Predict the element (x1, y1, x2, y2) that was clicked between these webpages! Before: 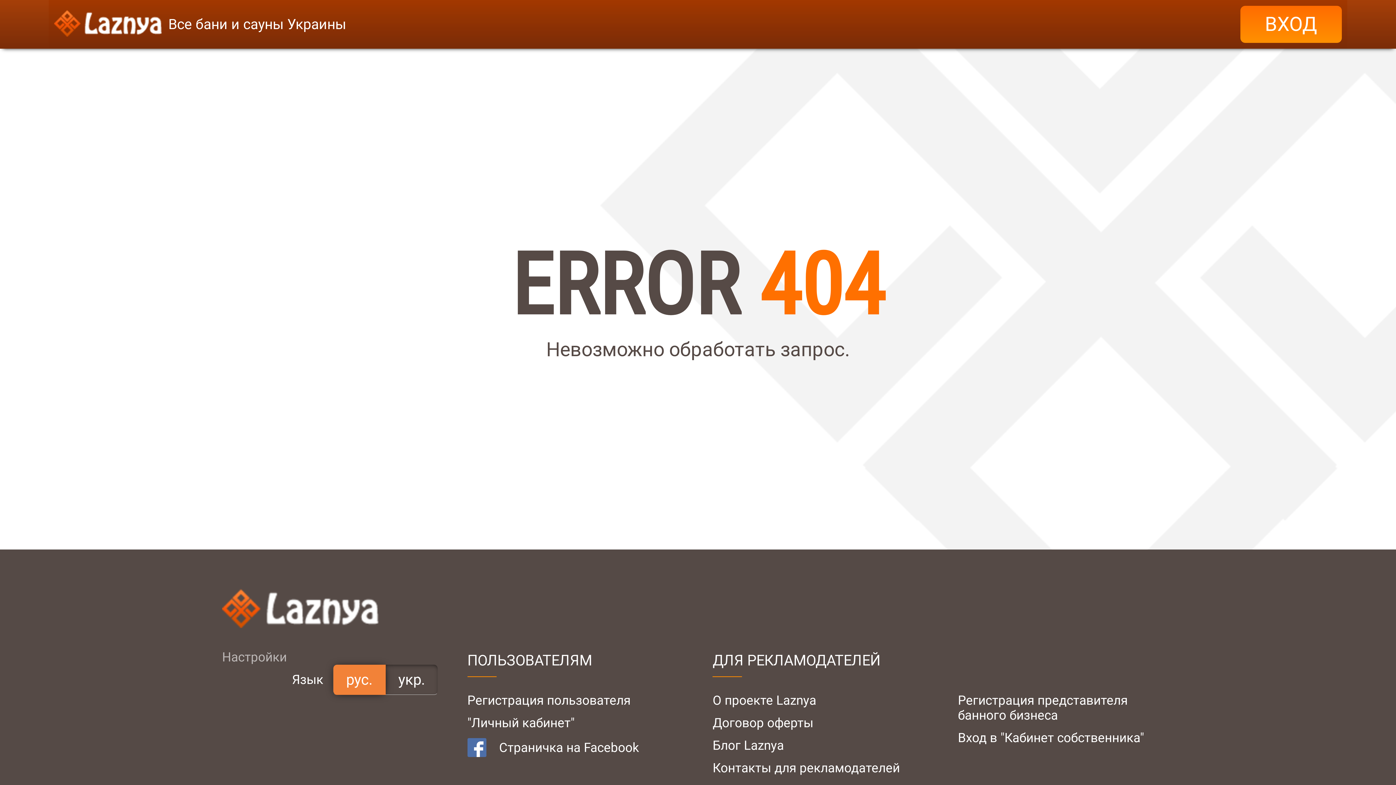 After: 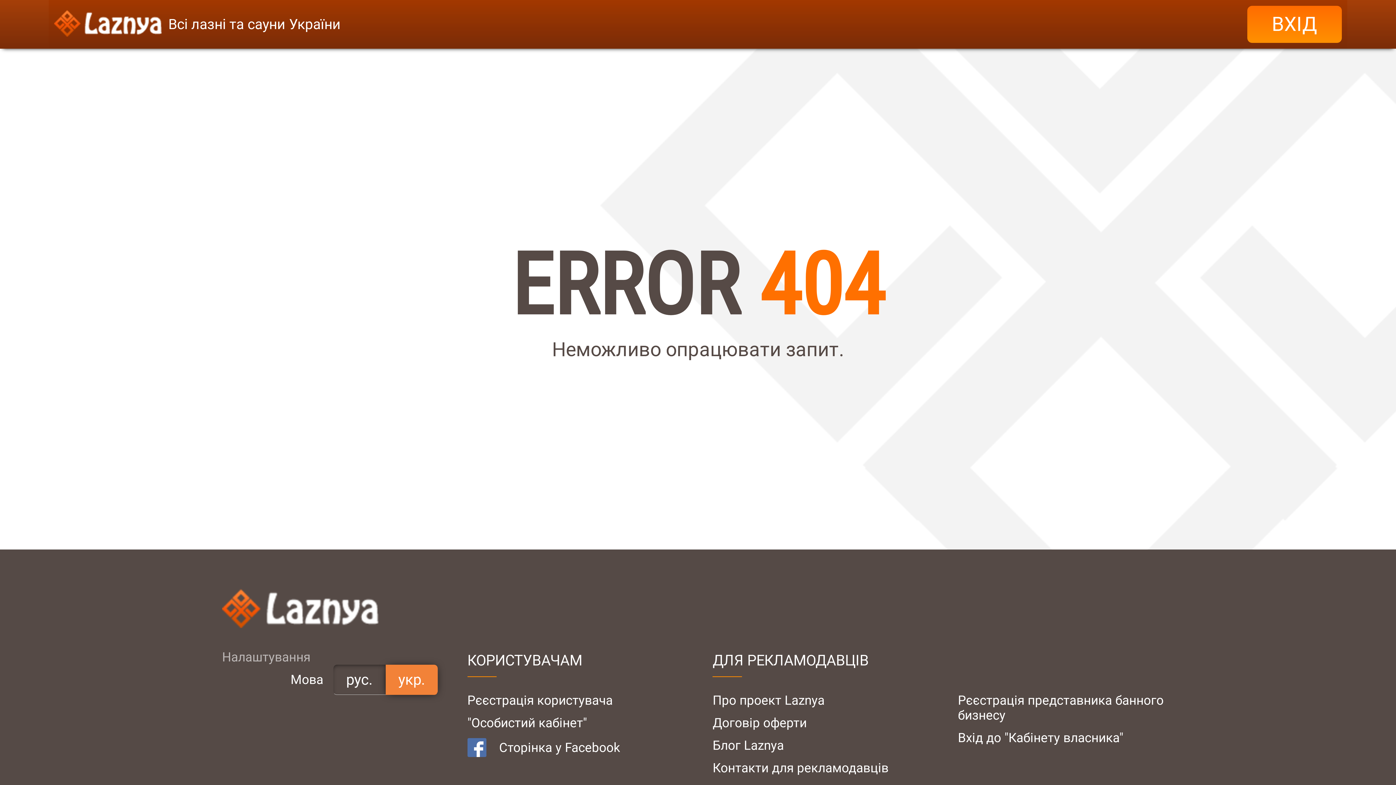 Action: bbox: (385, 665, 438, 695) label: укр.